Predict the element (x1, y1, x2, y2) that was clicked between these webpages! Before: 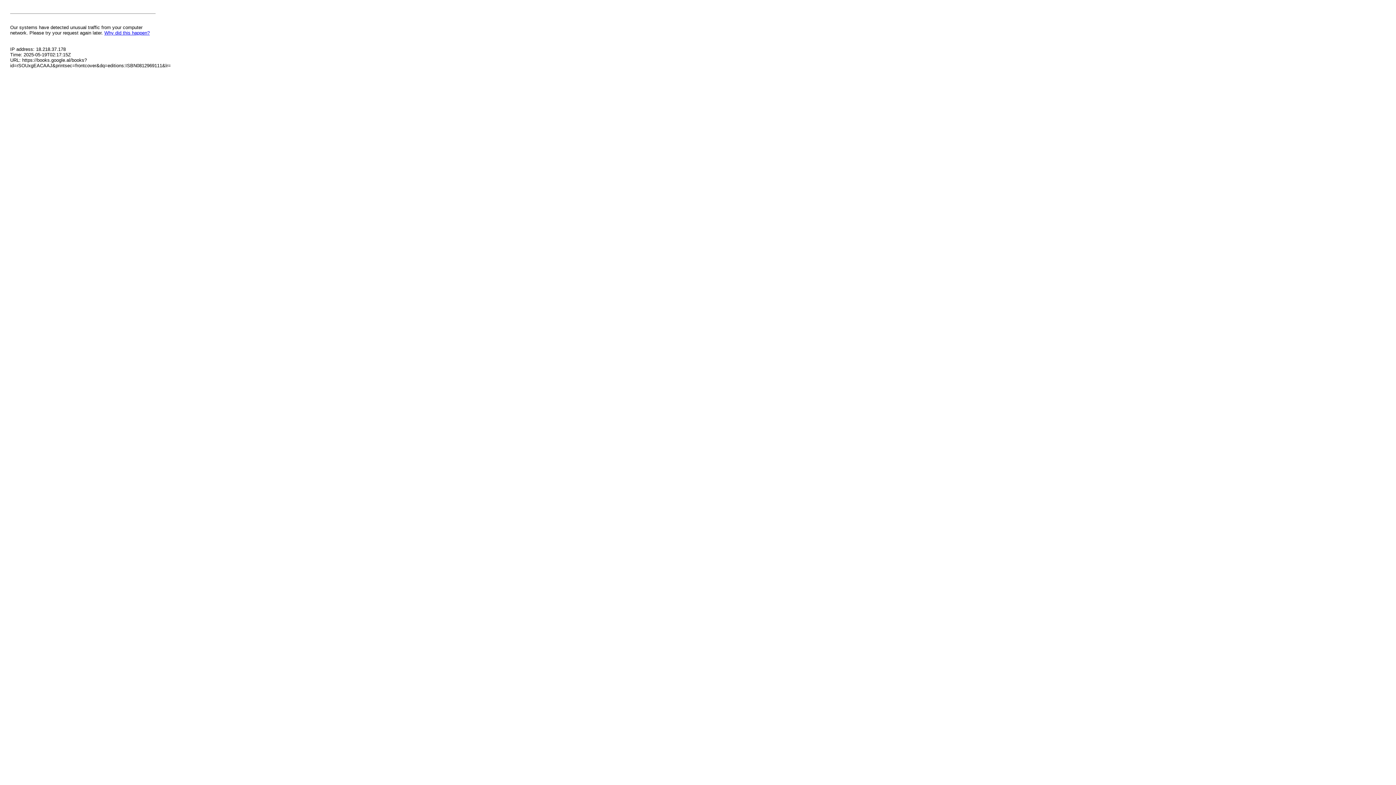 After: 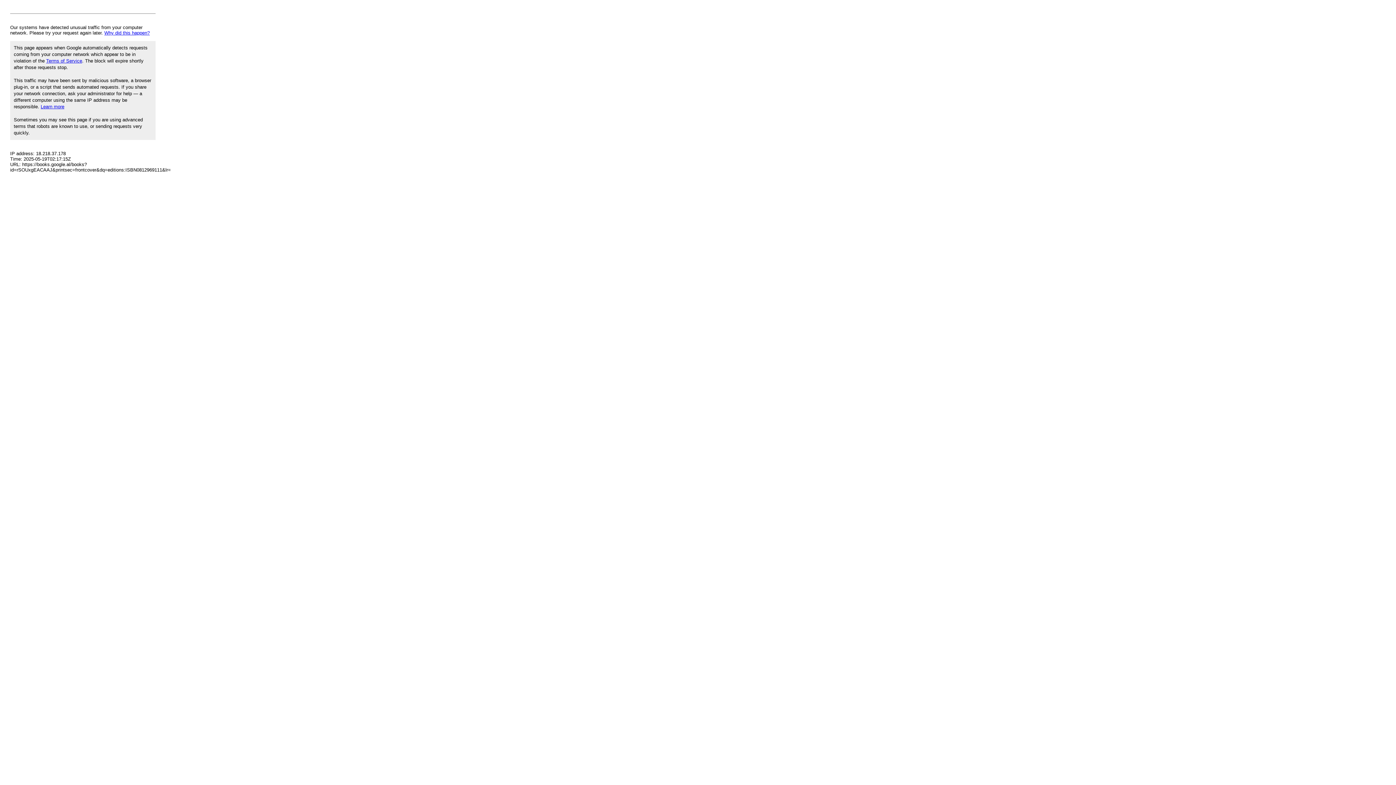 Action: label: Why did this happen? bbox: (104, 30, 149, 35)